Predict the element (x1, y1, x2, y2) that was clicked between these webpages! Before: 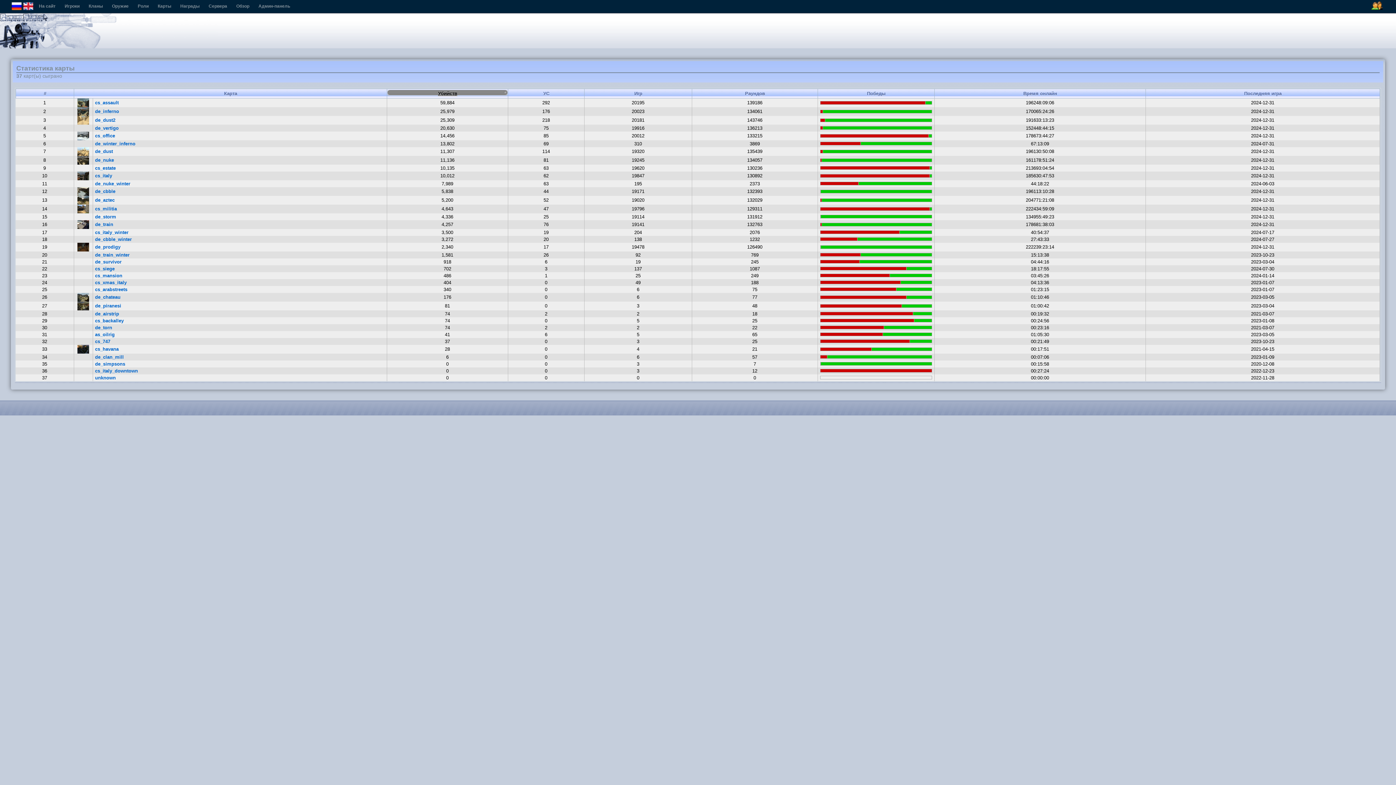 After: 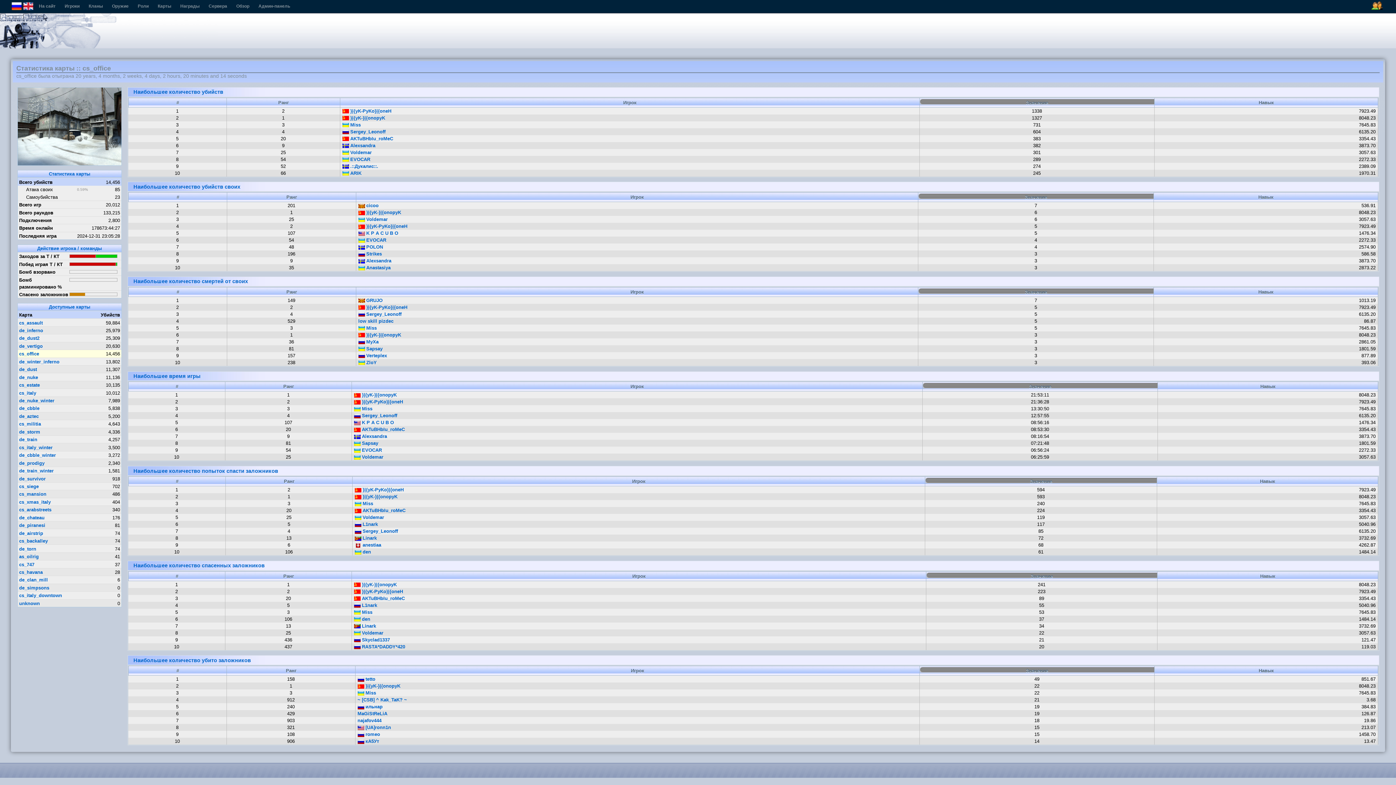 Action: bbox: (77, 132, 89, 138)